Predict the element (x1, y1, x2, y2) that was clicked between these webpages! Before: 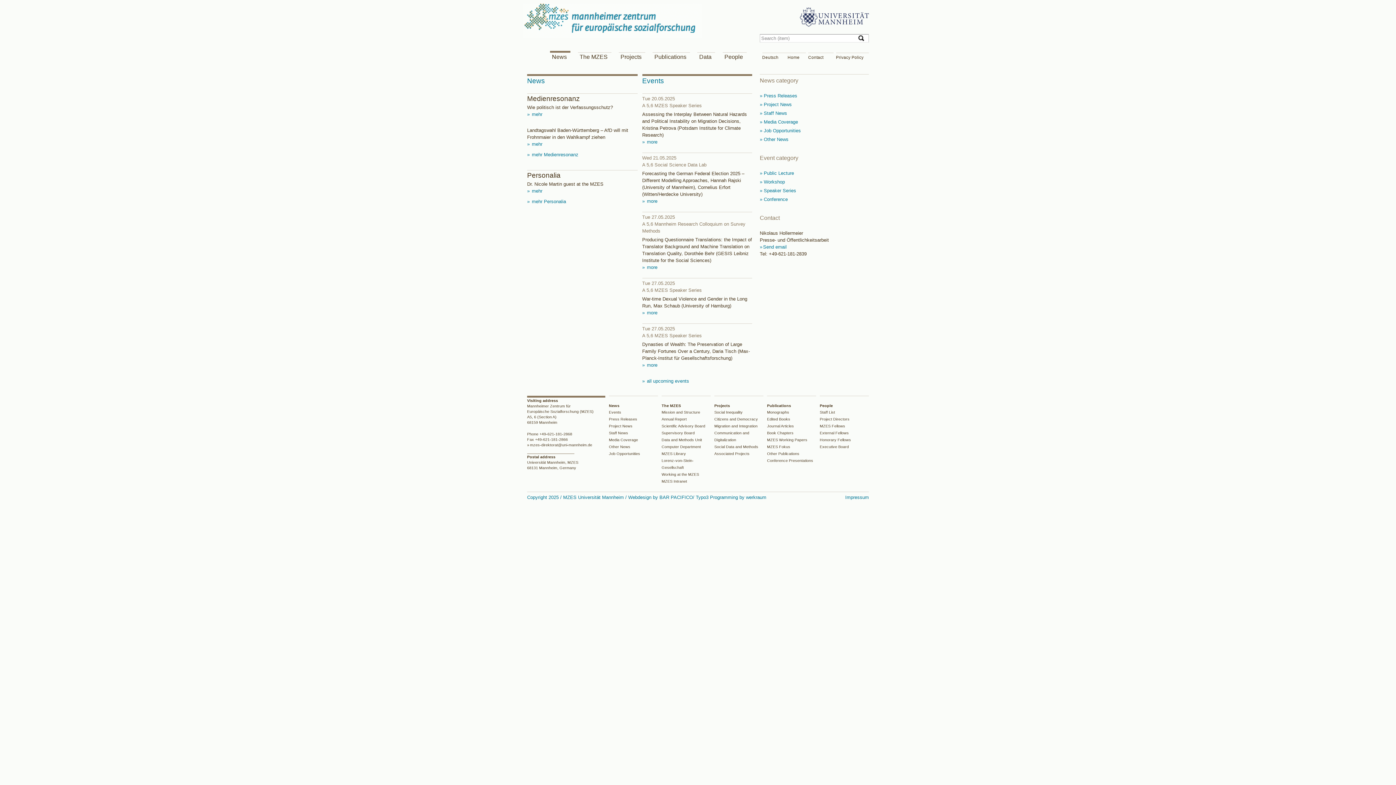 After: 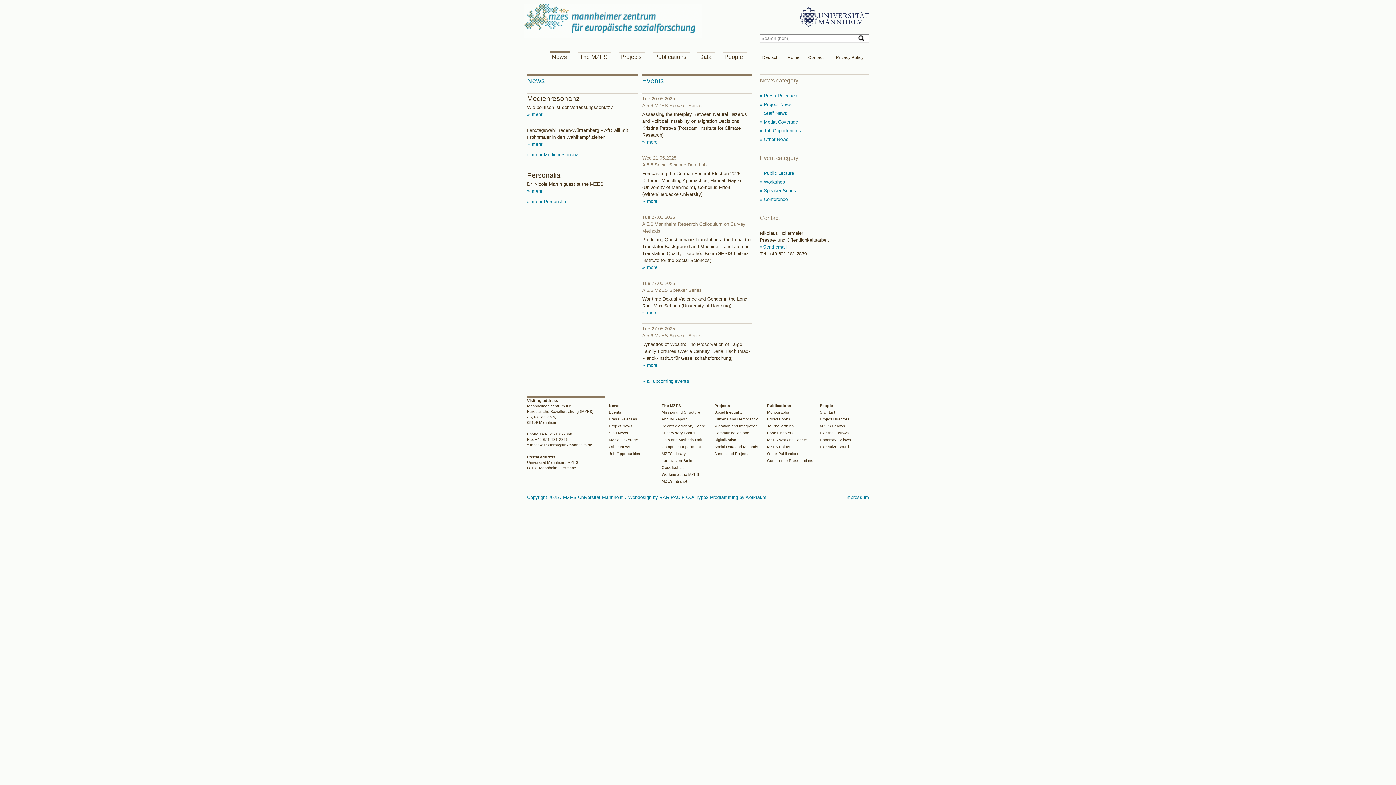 Action: bbox: (550, 50, 570, 61) label: News